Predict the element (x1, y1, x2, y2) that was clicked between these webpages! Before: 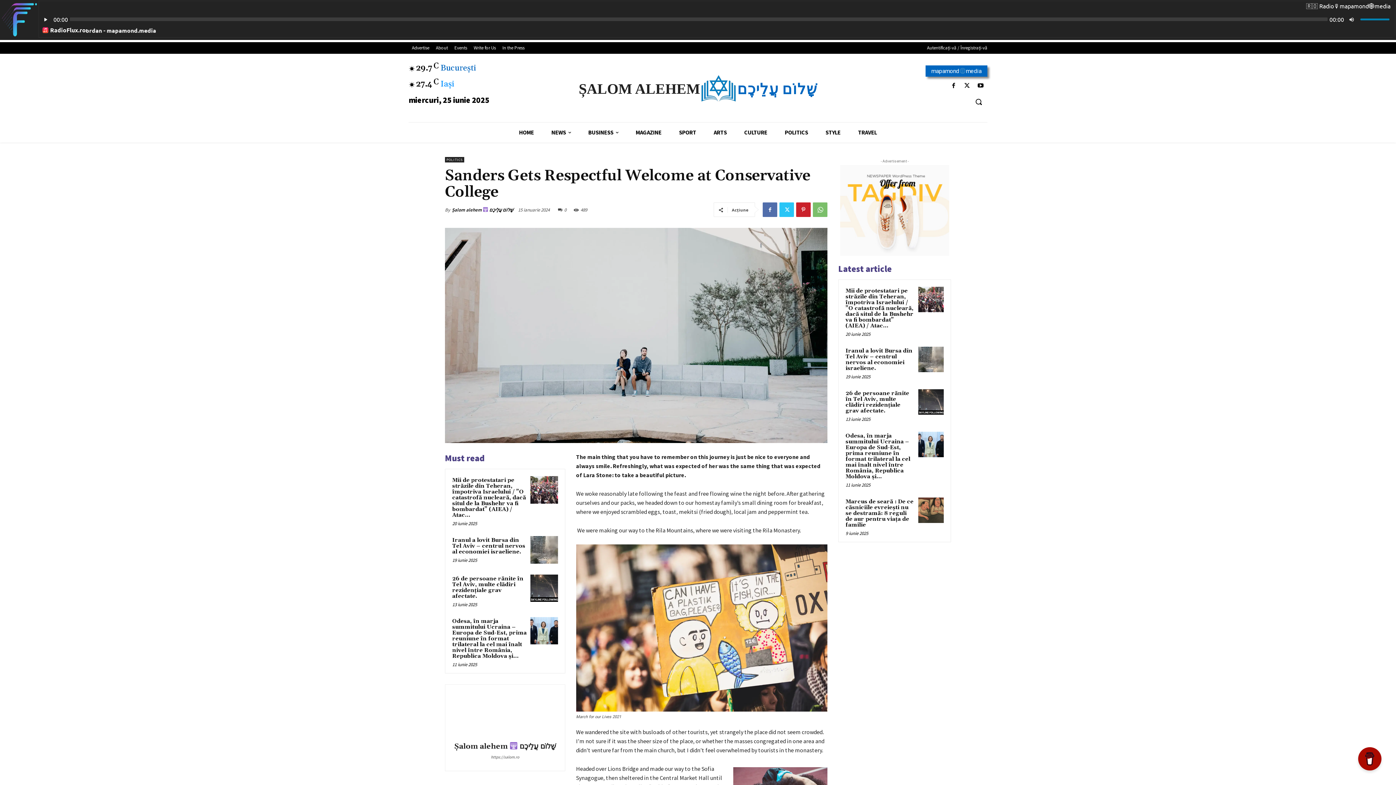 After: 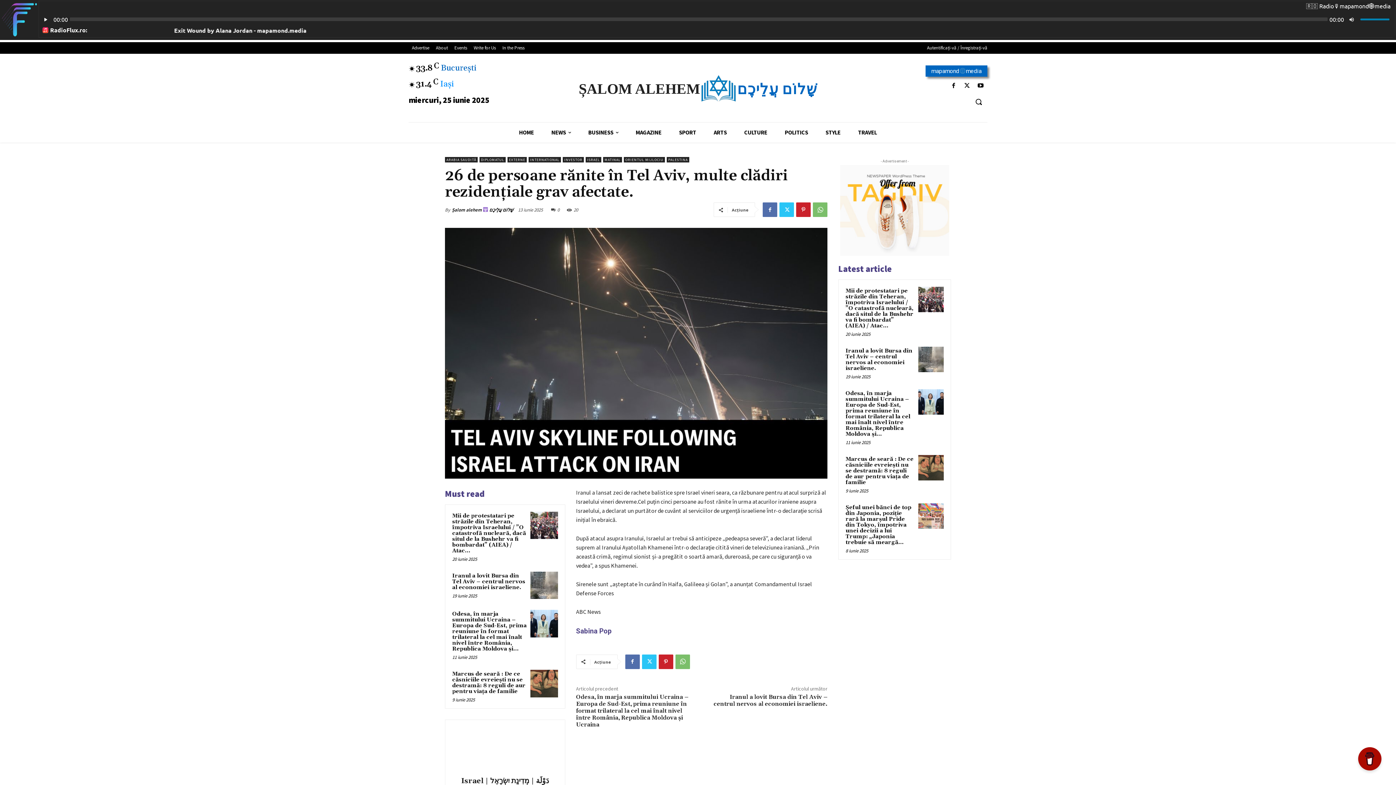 Action: label: 26 de persoane rănite în Tel Aviv, multe clădiri rezidențiale grav afectate. bbox: (845, 390, 909, 414)